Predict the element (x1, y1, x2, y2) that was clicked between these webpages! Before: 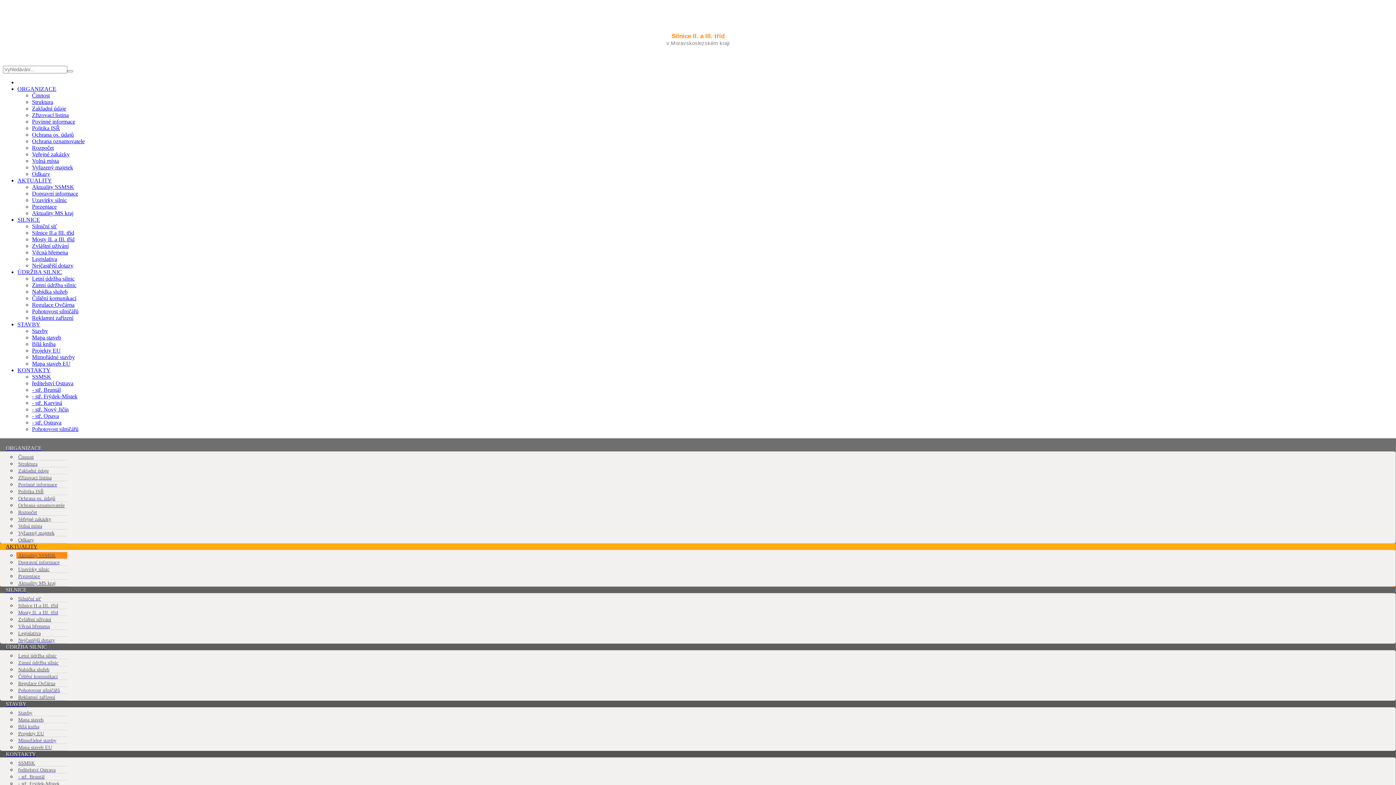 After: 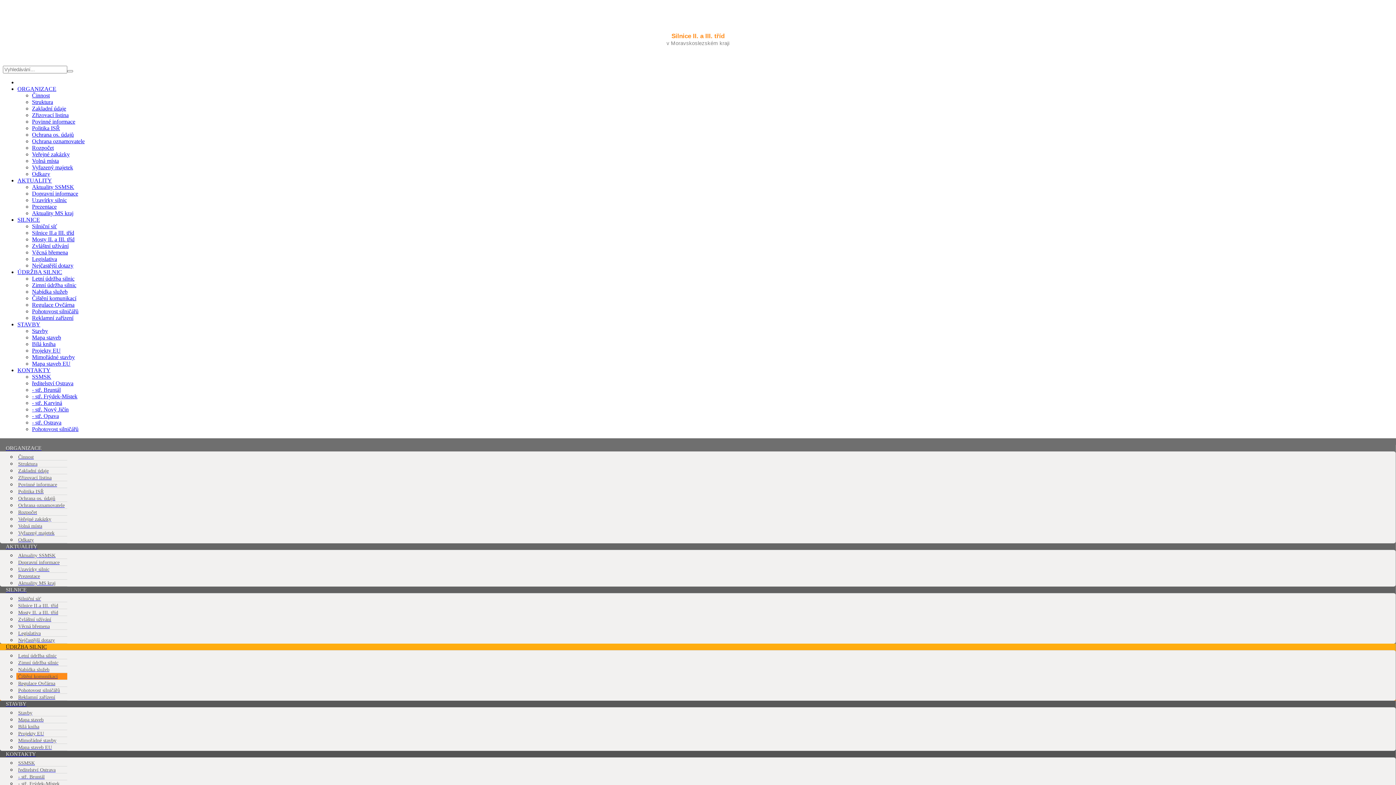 Action: bbox: (32, 295, 76, 301) label: Čištění komunikací